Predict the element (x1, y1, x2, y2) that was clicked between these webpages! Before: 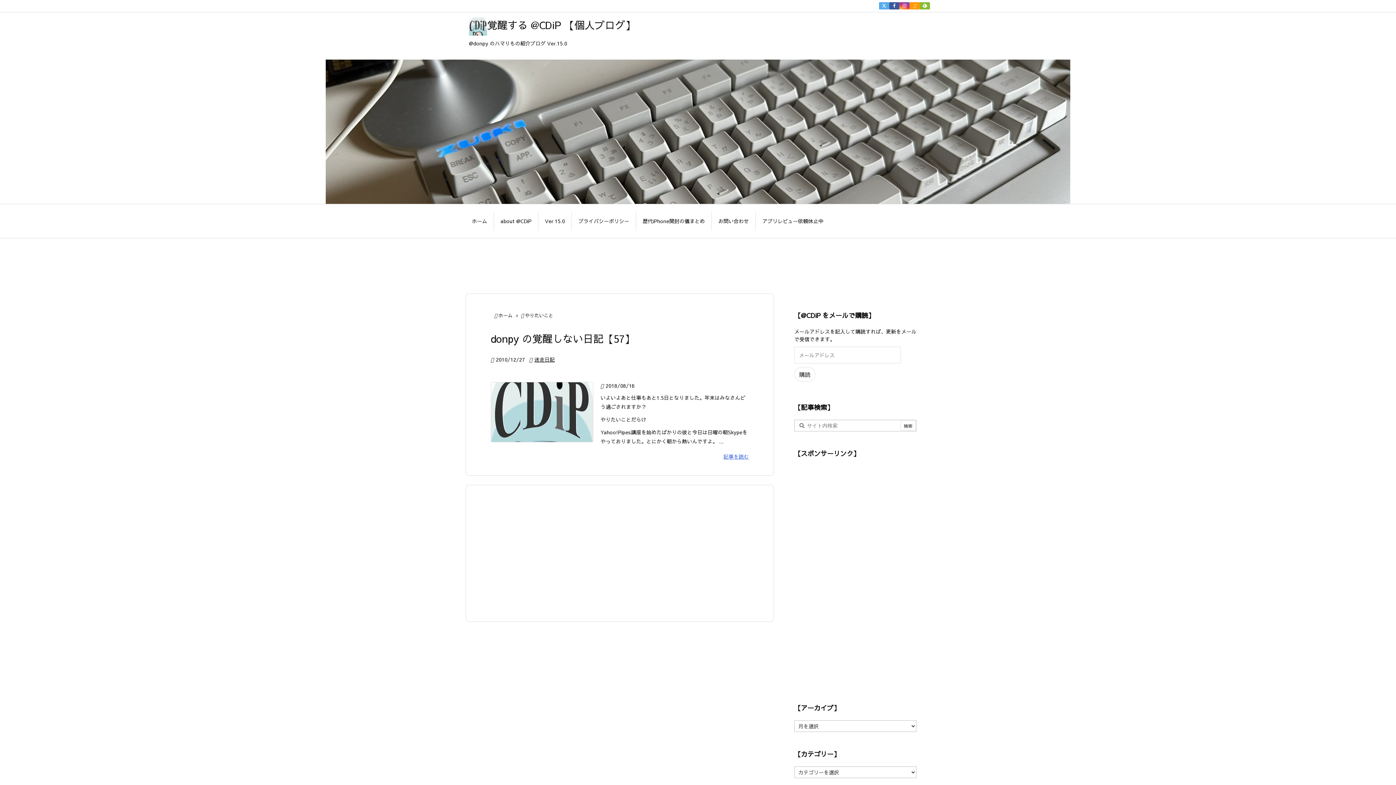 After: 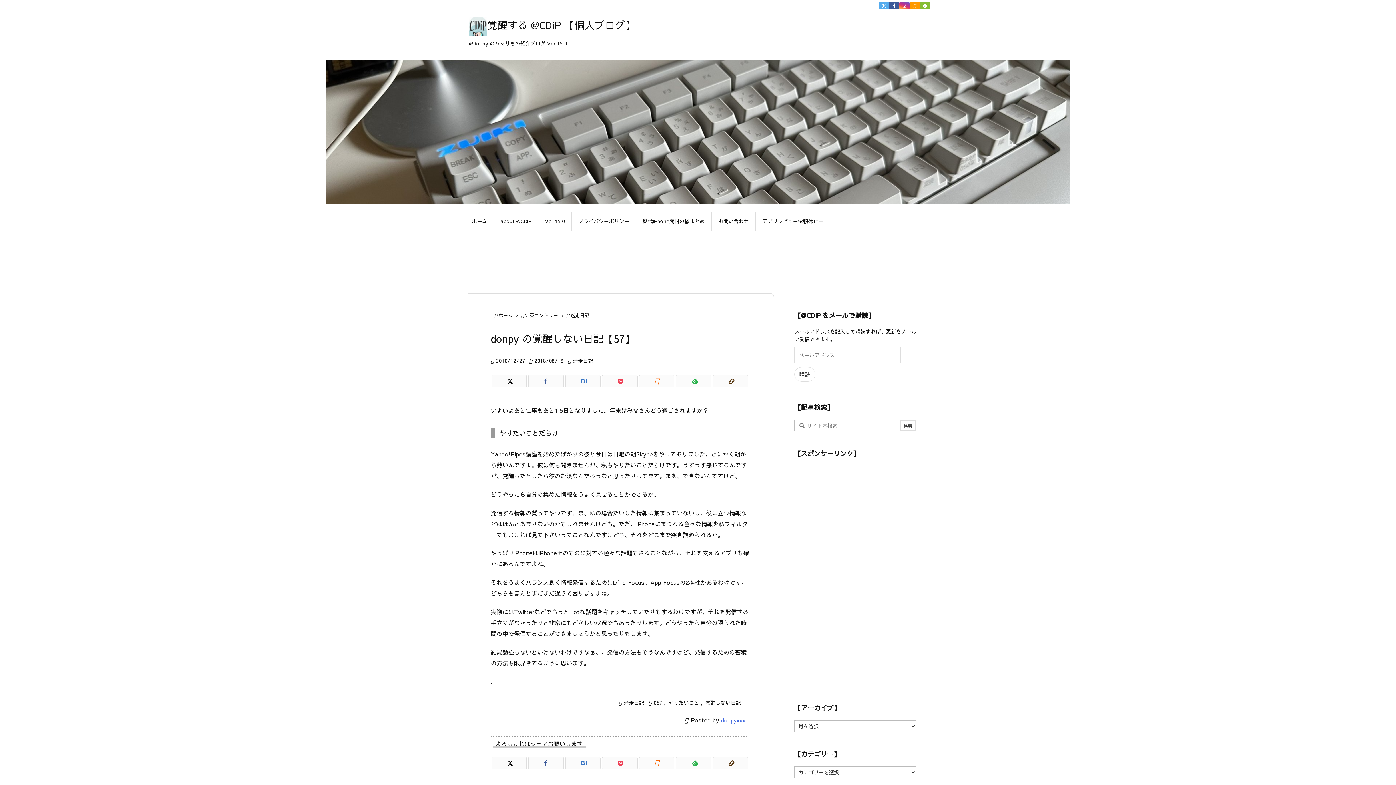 Action: bbox: (490, 331, 634, 345) label: donpy の覚醒しない日記【57】